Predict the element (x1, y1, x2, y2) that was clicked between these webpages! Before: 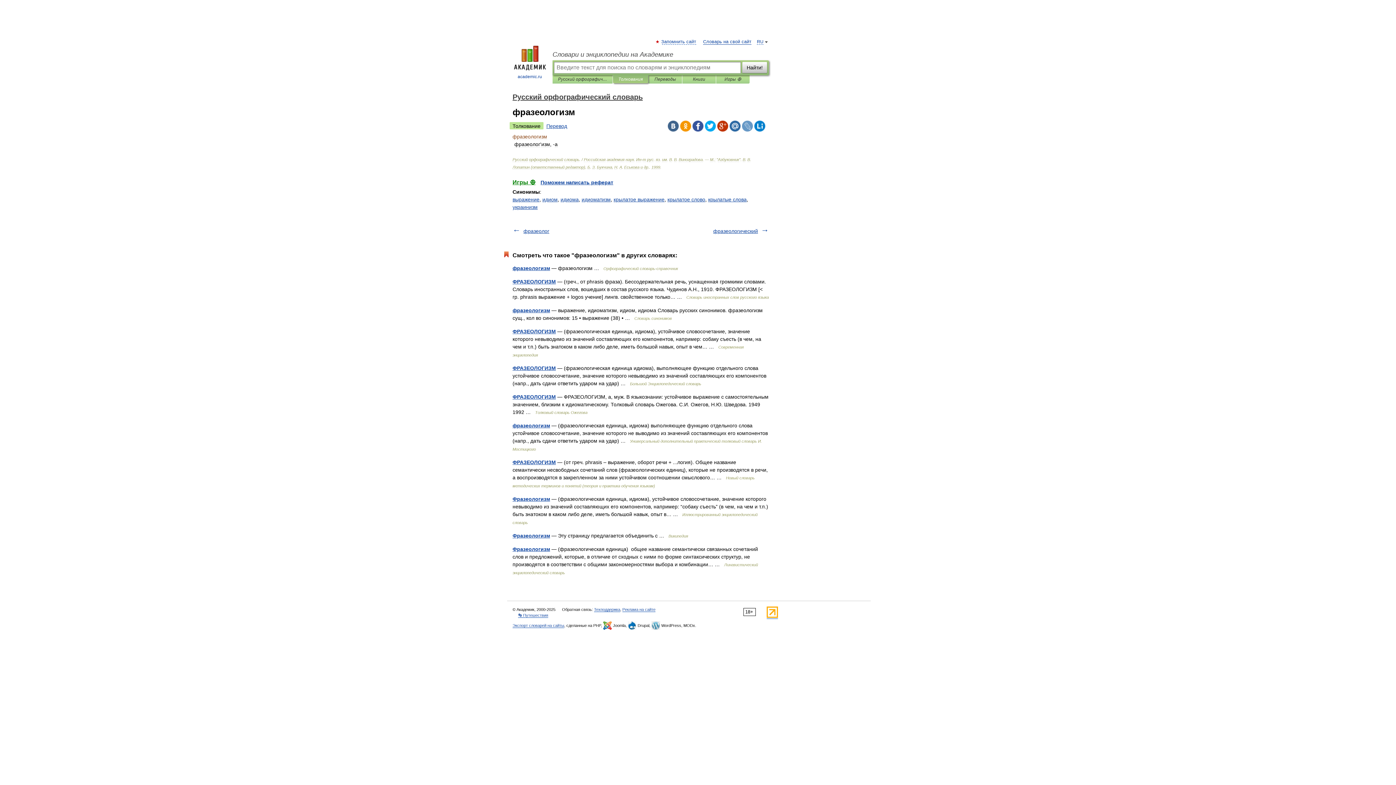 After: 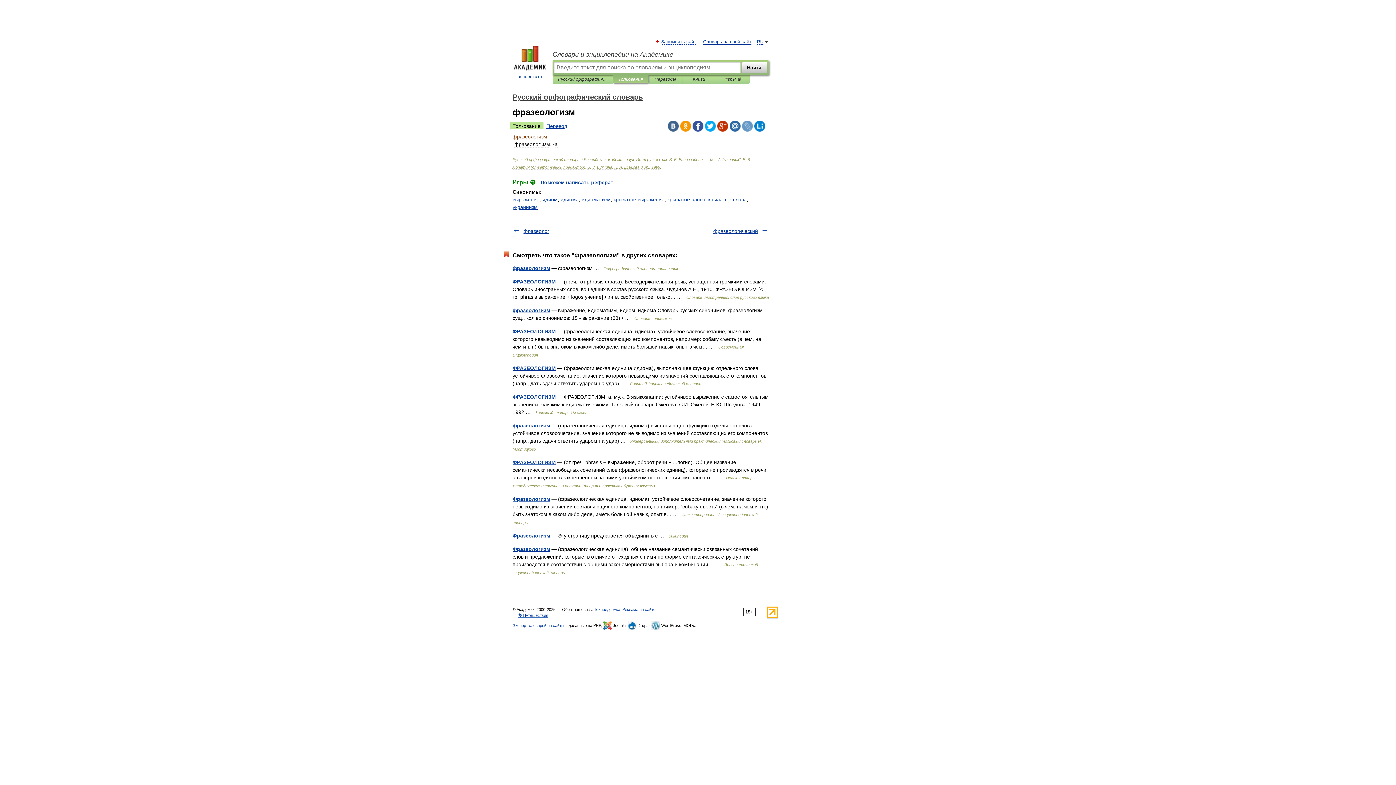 Action: bbox: (729, 120, 740, 131)